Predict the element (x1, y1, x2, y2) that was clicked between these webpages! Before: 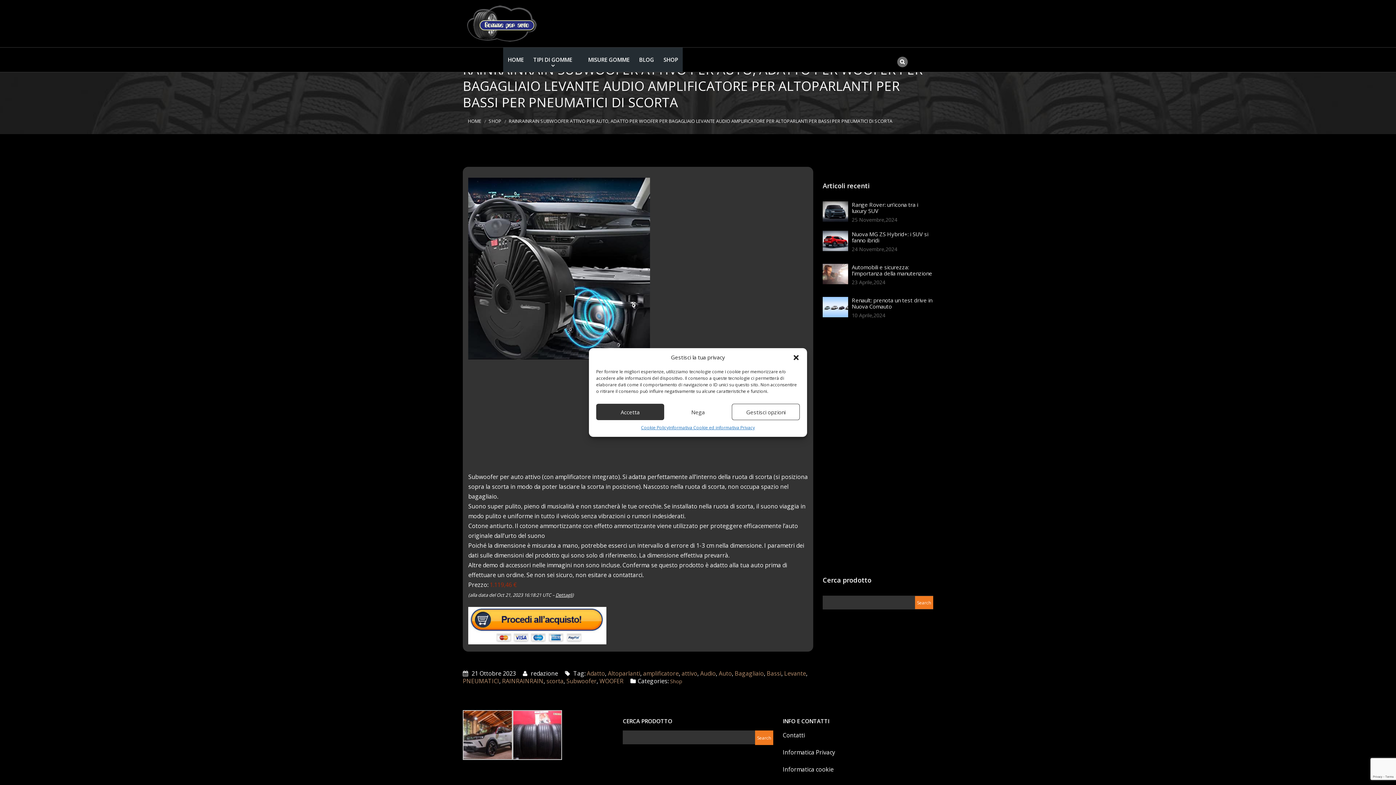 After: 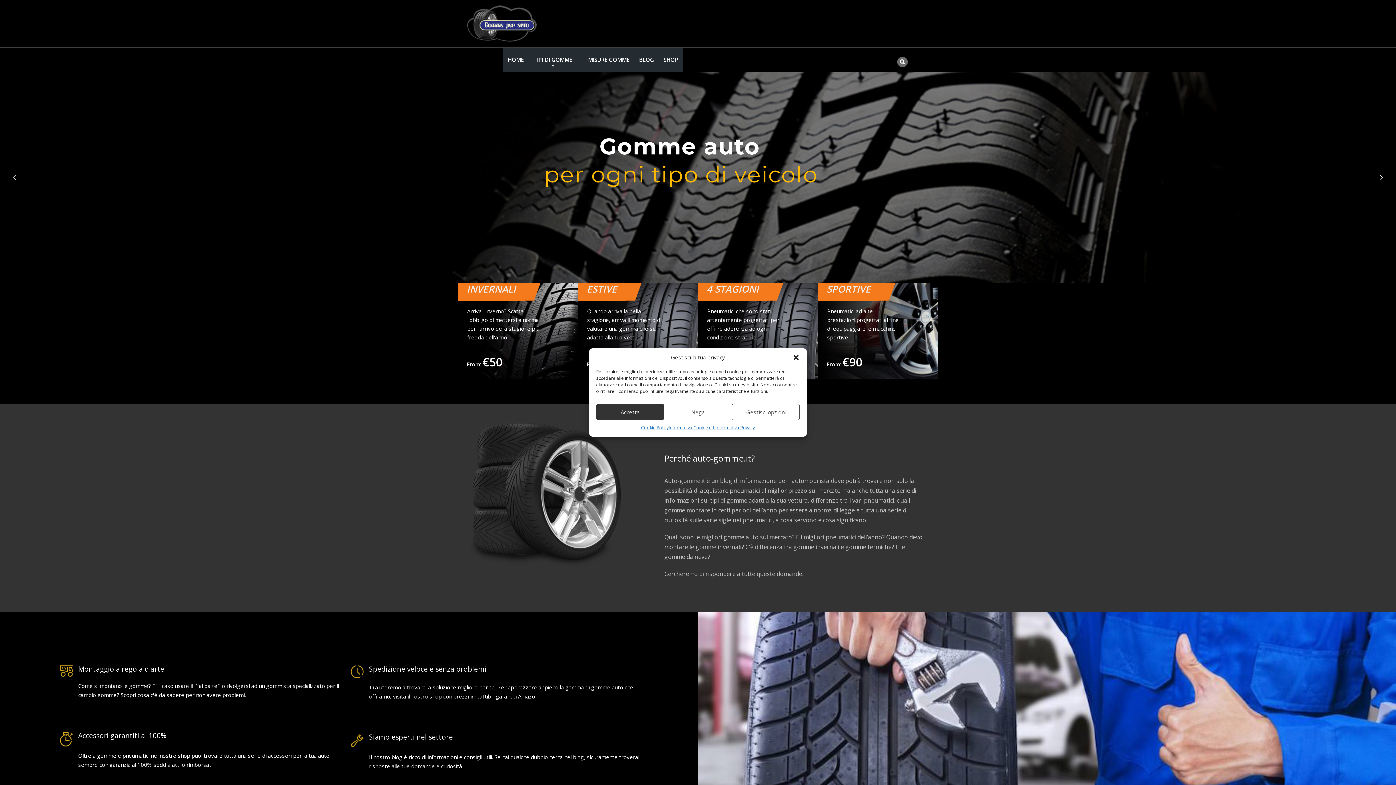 Action: bbox: (467, 5, 540, 41)